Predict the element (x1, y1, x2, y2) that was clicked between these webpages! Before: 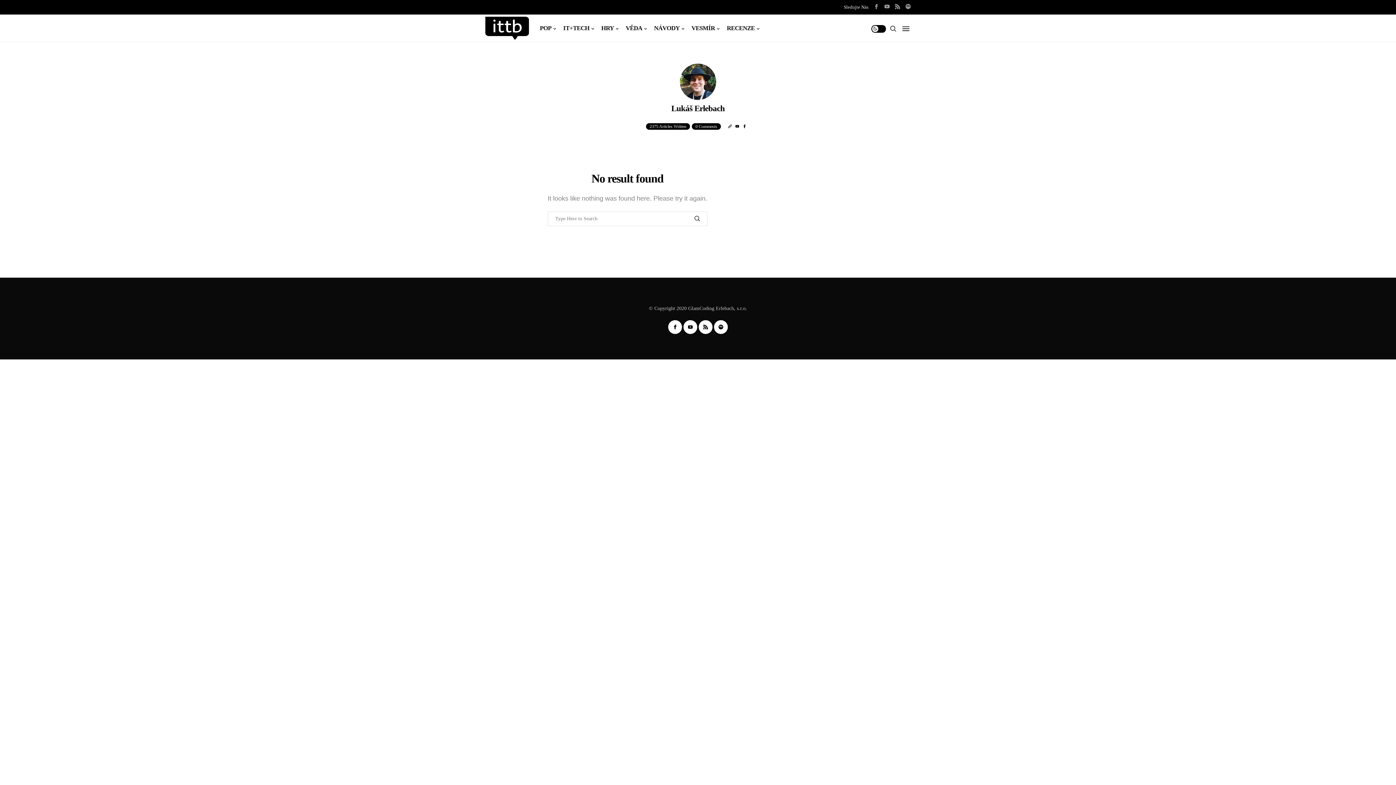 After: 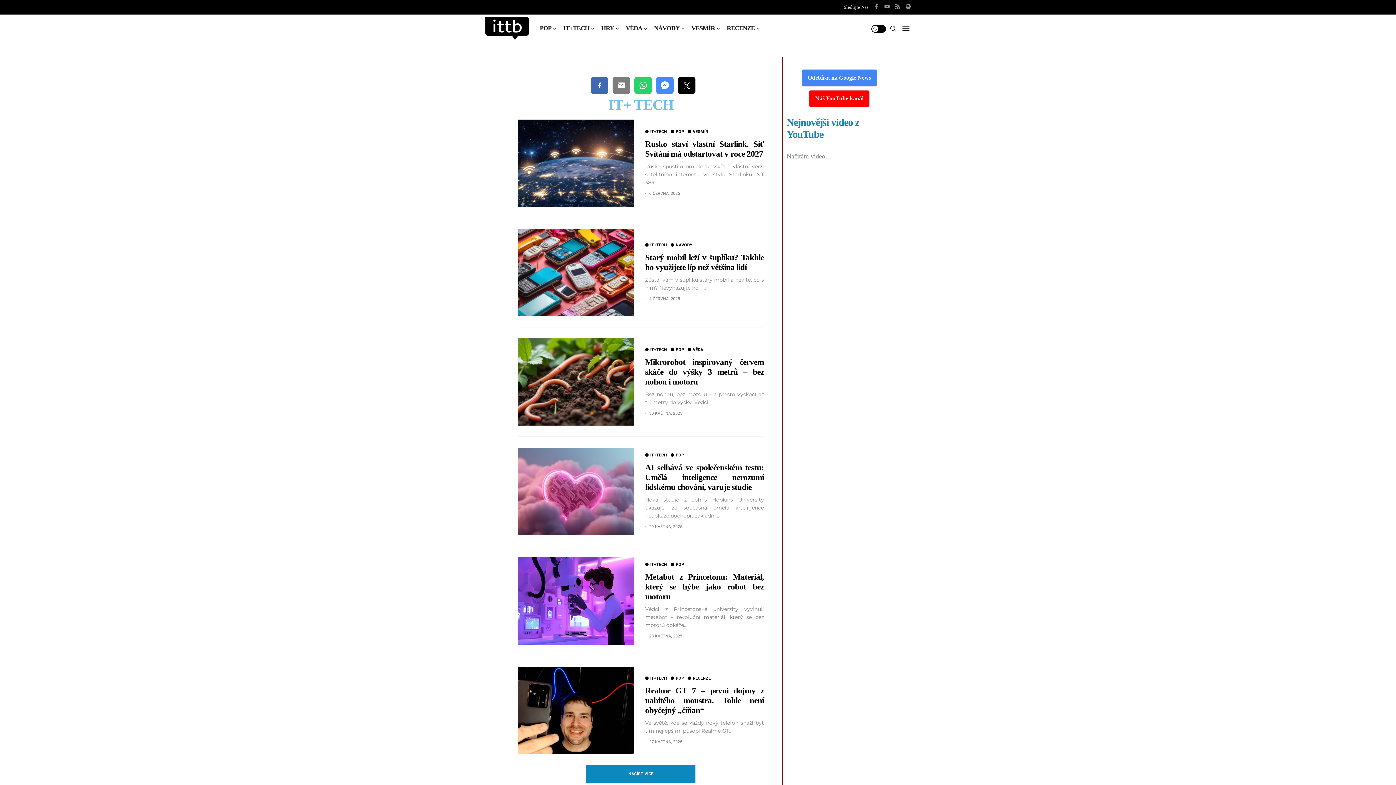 Action: label: IT+TECH bbox: (563, 14, 594, 41)